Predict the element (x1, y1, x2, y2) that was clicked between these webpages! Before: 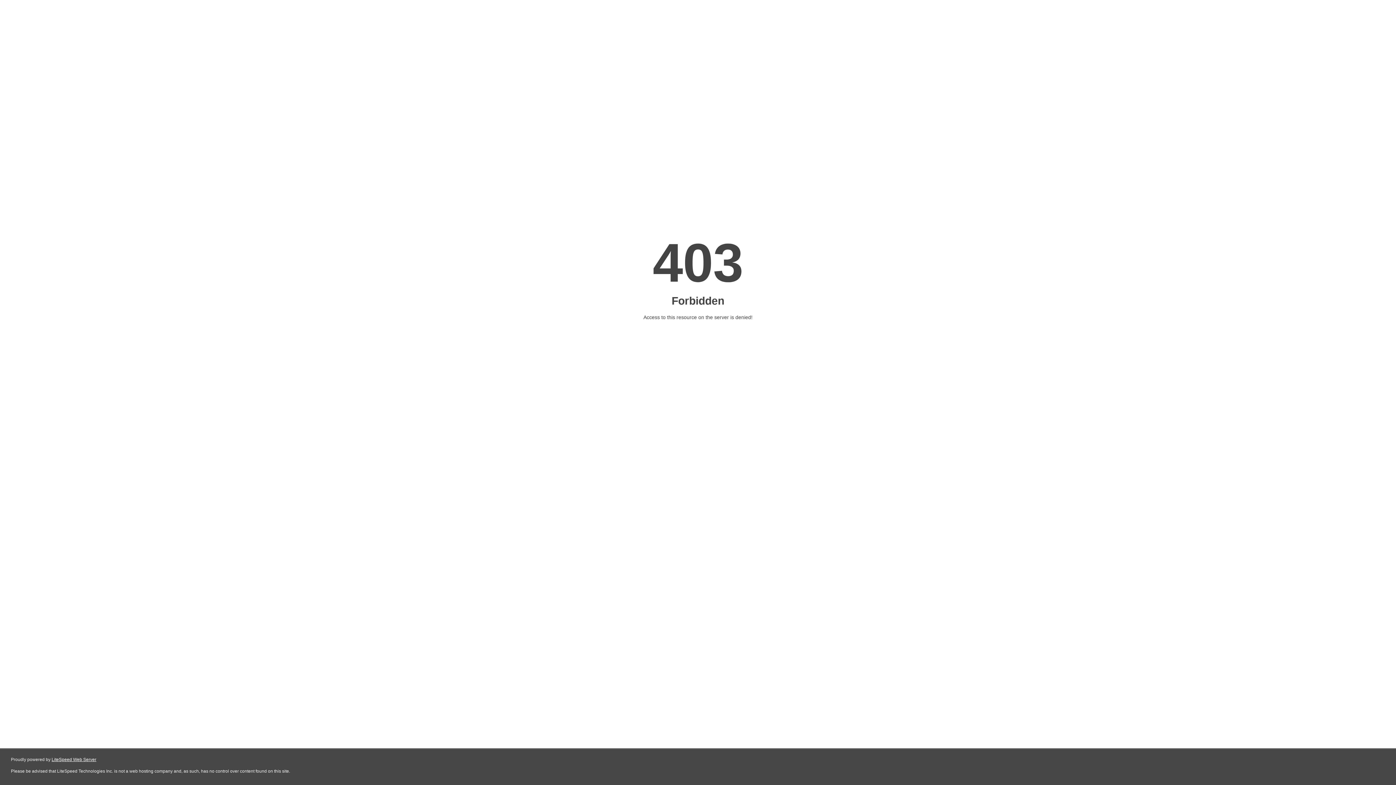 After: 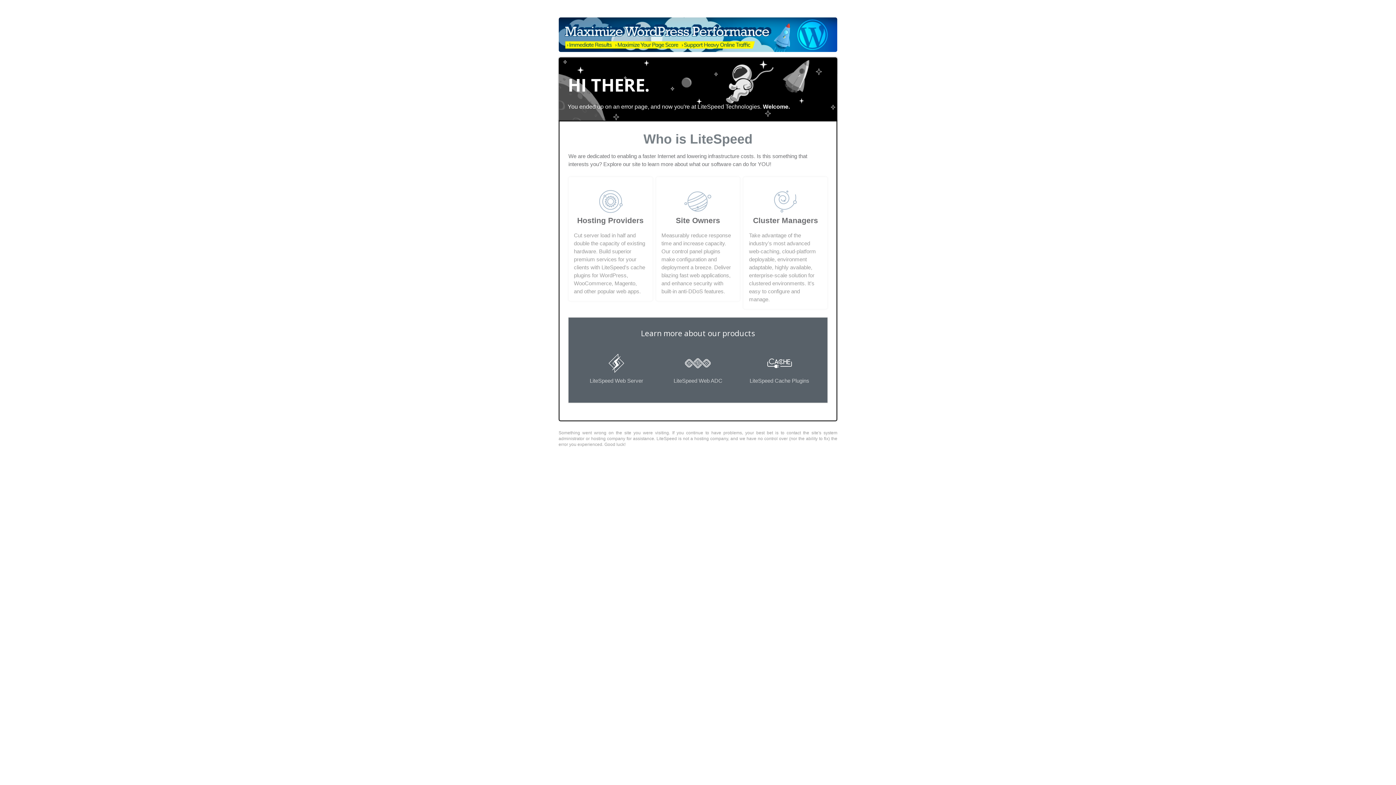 Action: bbox: (51, 757, 96, 762) label: LiteSpeed Web Server